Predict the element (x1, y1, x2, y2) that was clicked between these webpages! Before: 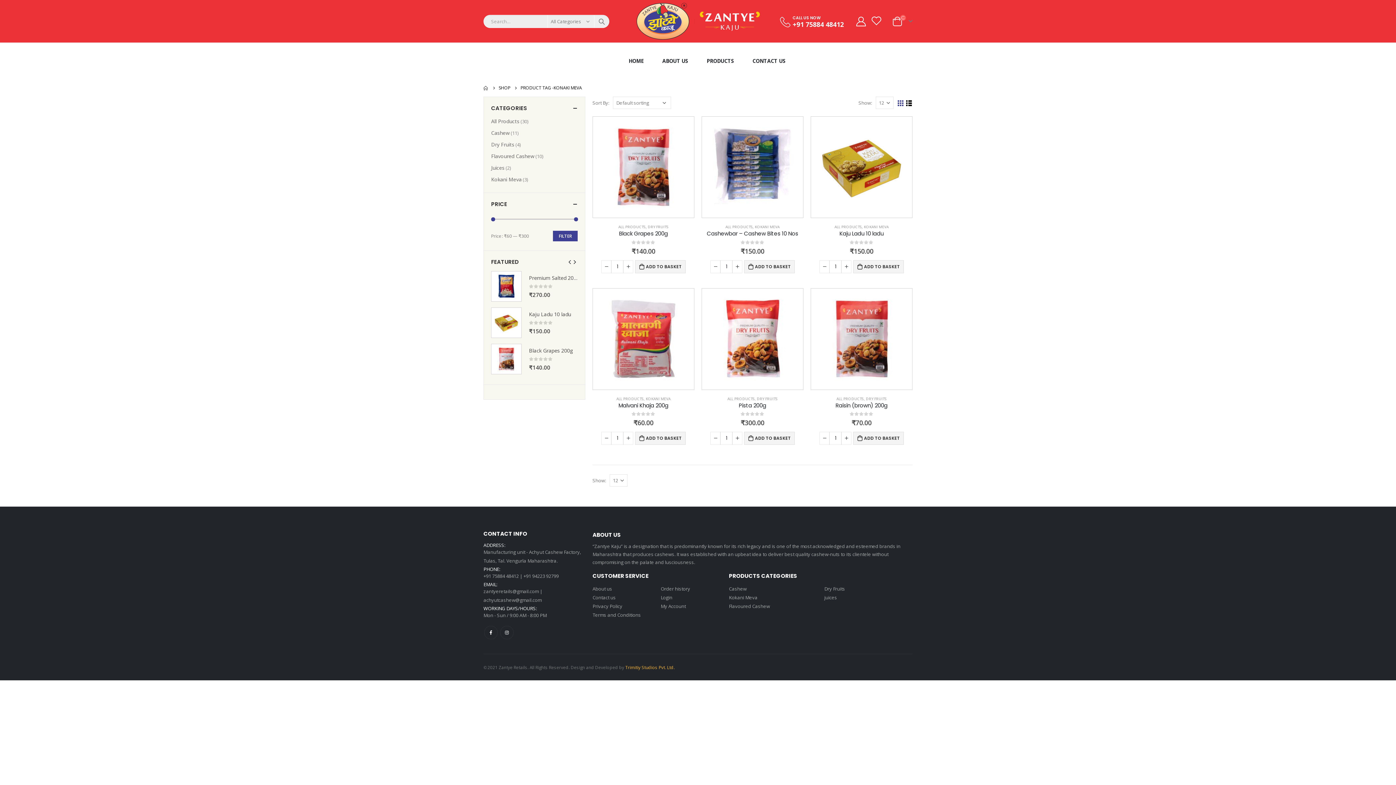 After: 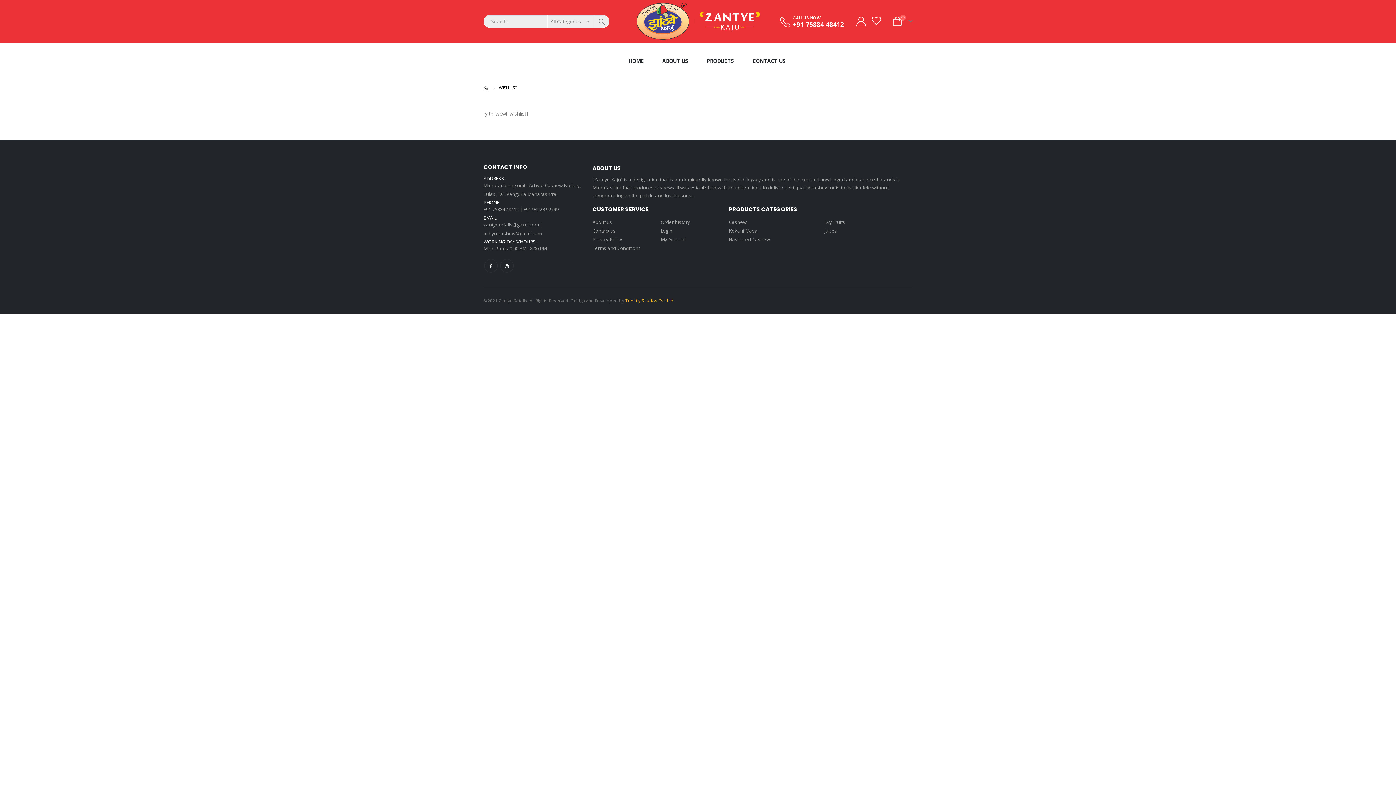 Action: bbox: (870, 15, 884, 26)